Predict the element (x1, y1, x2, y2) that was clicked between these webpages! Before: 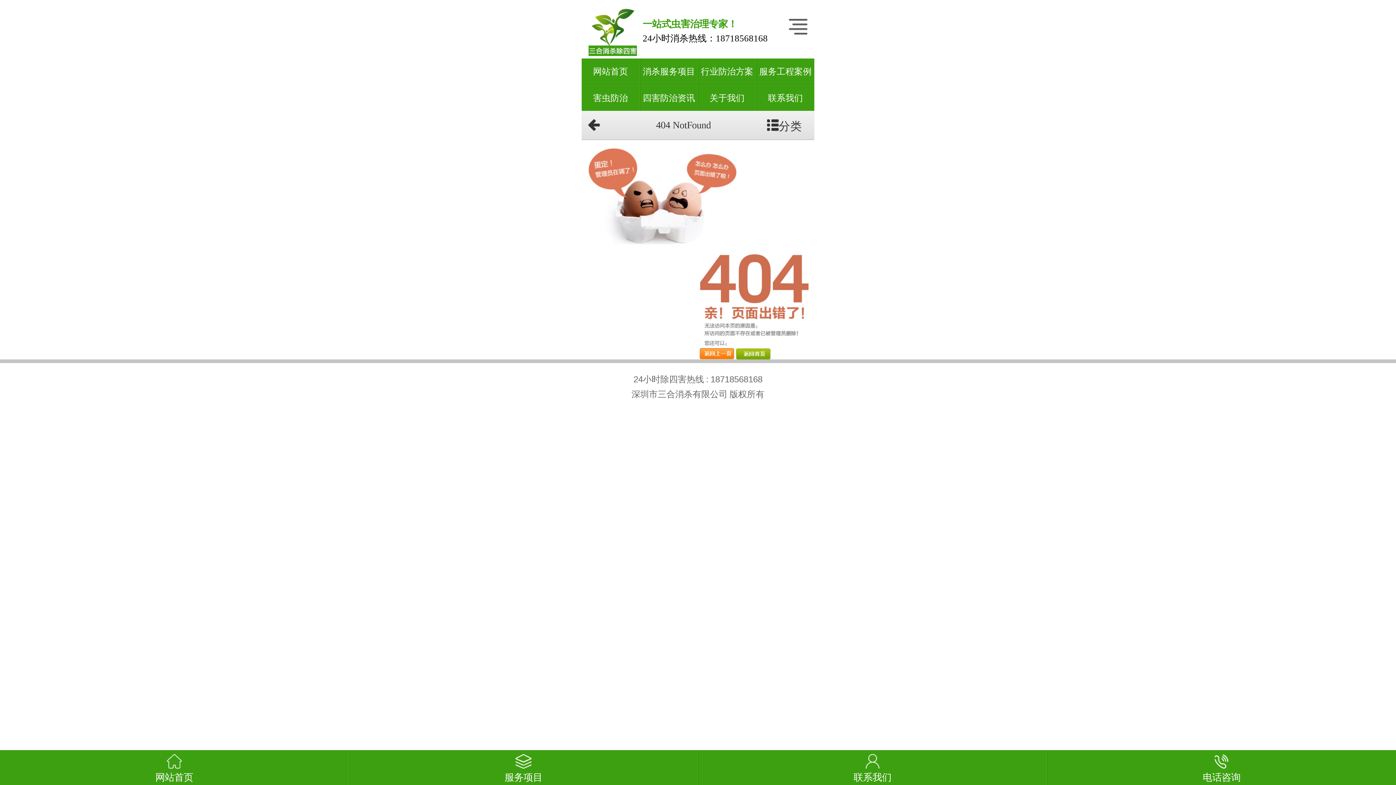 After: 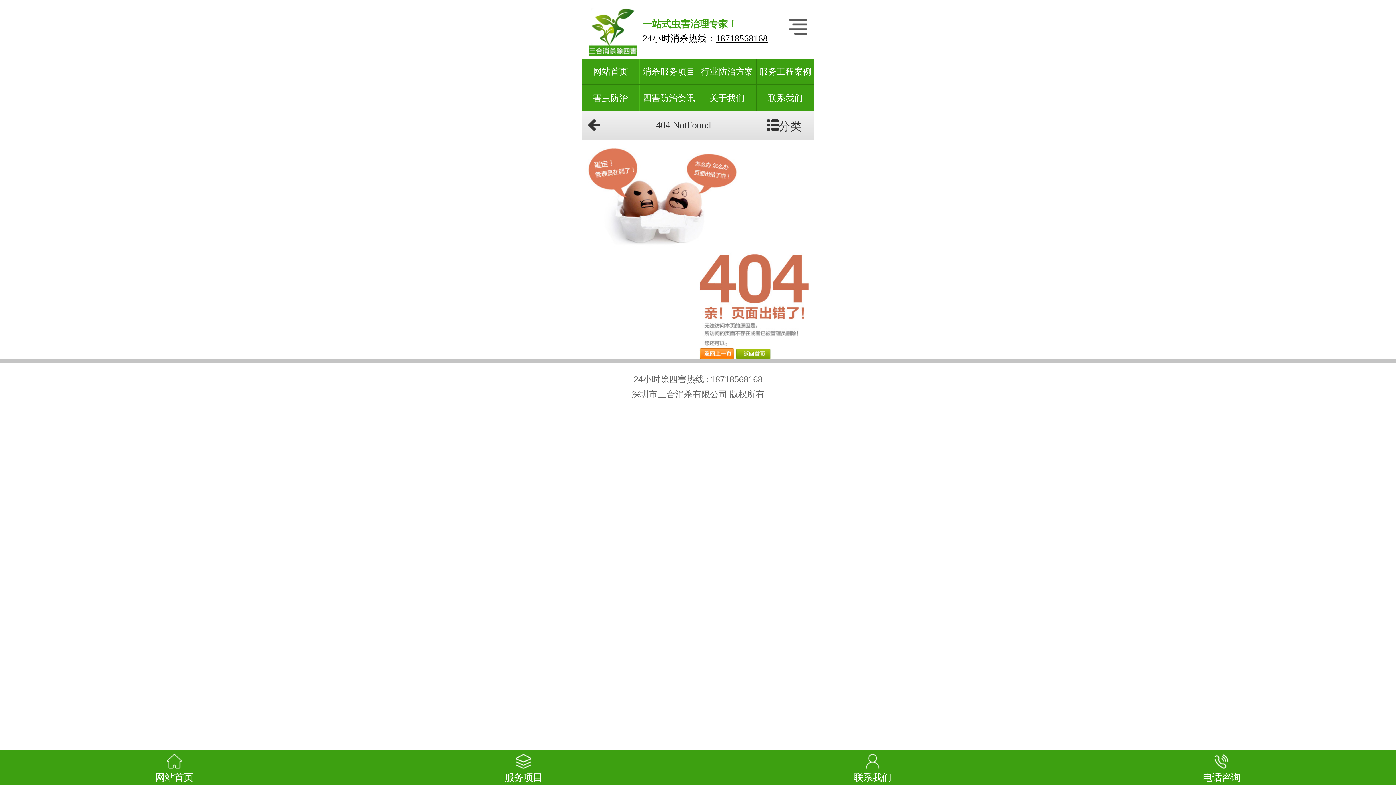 Action: bbox: (715, 33, 767, 43) label: 18718568168